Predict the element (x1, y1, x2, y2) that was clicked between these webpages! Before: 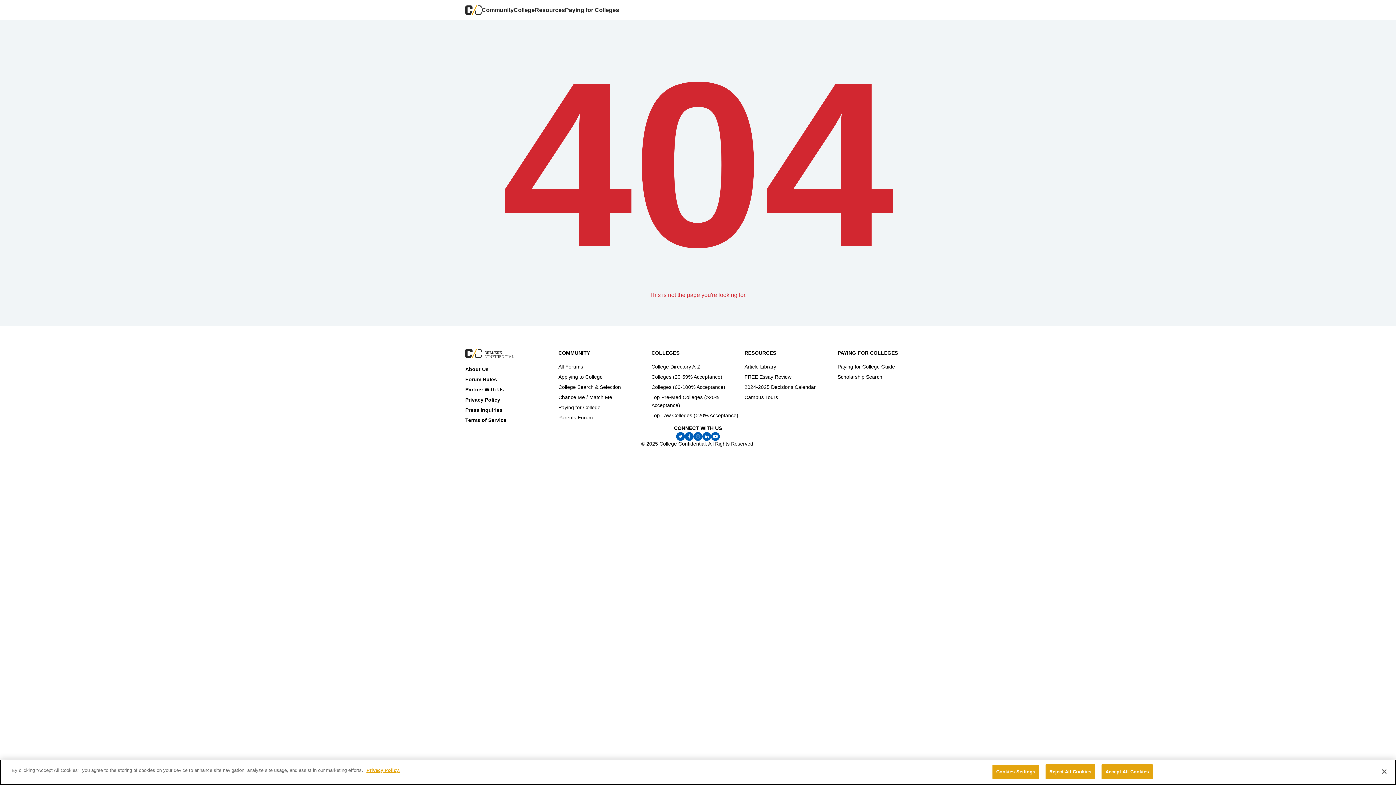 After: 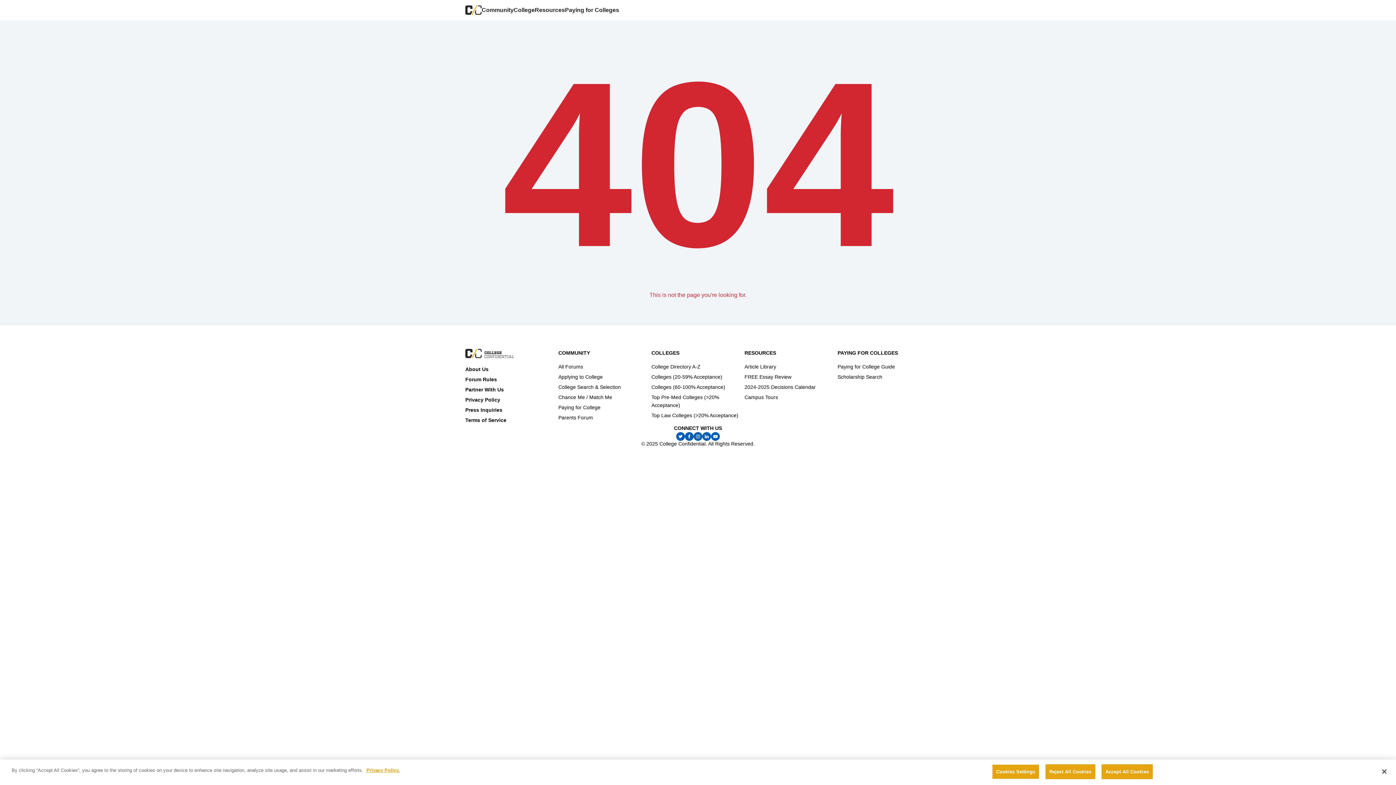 Action: bbox: (711, 432, 720, 441)